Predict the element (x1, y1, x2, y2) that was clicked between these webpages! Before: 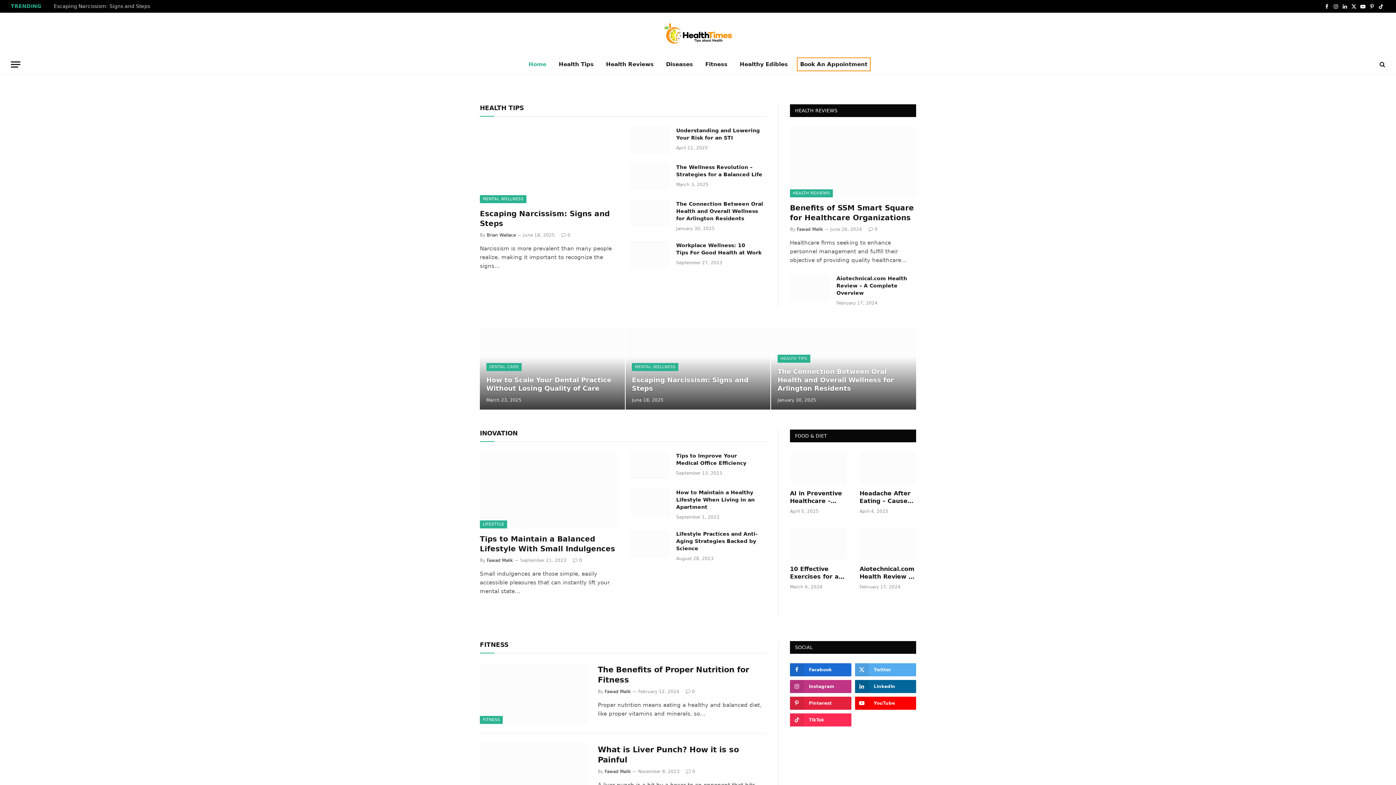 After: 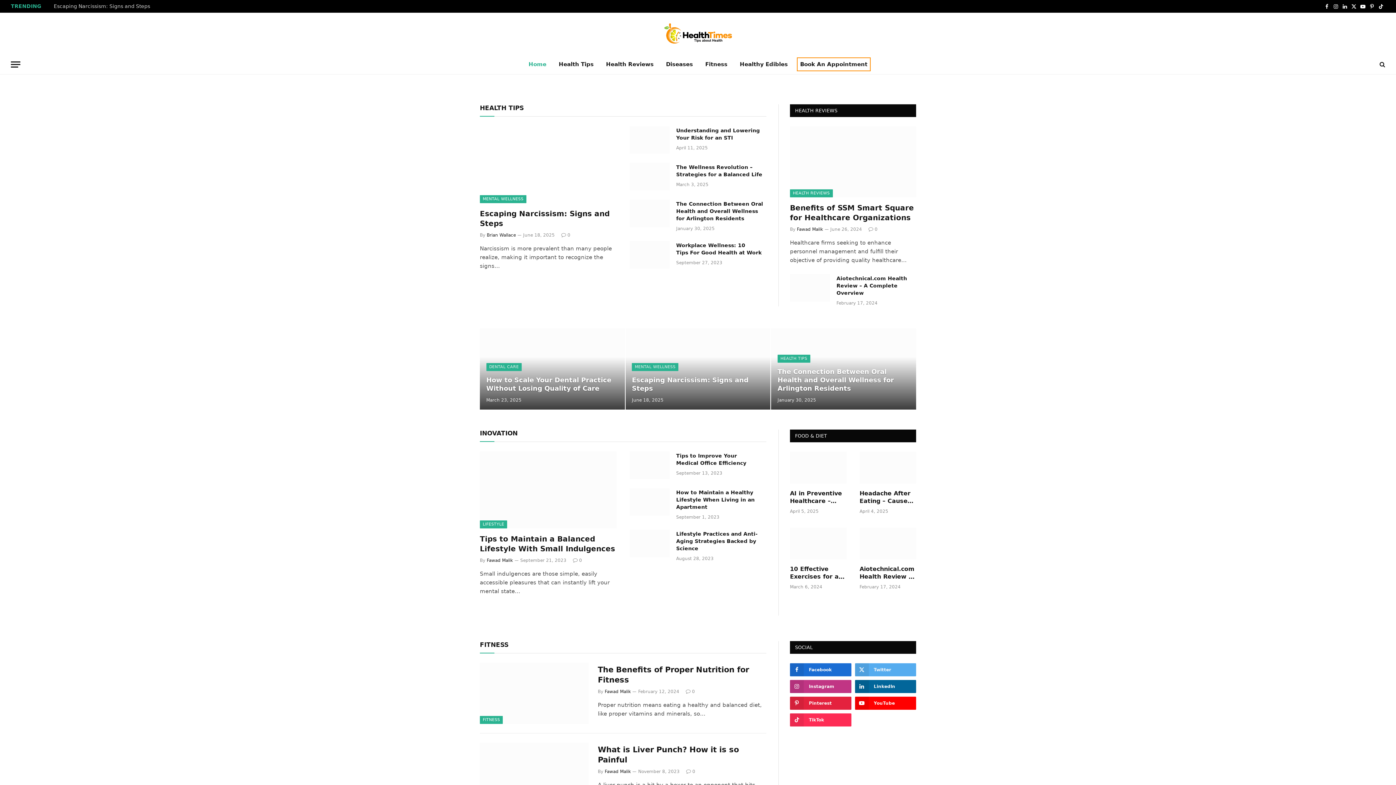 Action: bbox: (522, 54, 552, 74) label: Home